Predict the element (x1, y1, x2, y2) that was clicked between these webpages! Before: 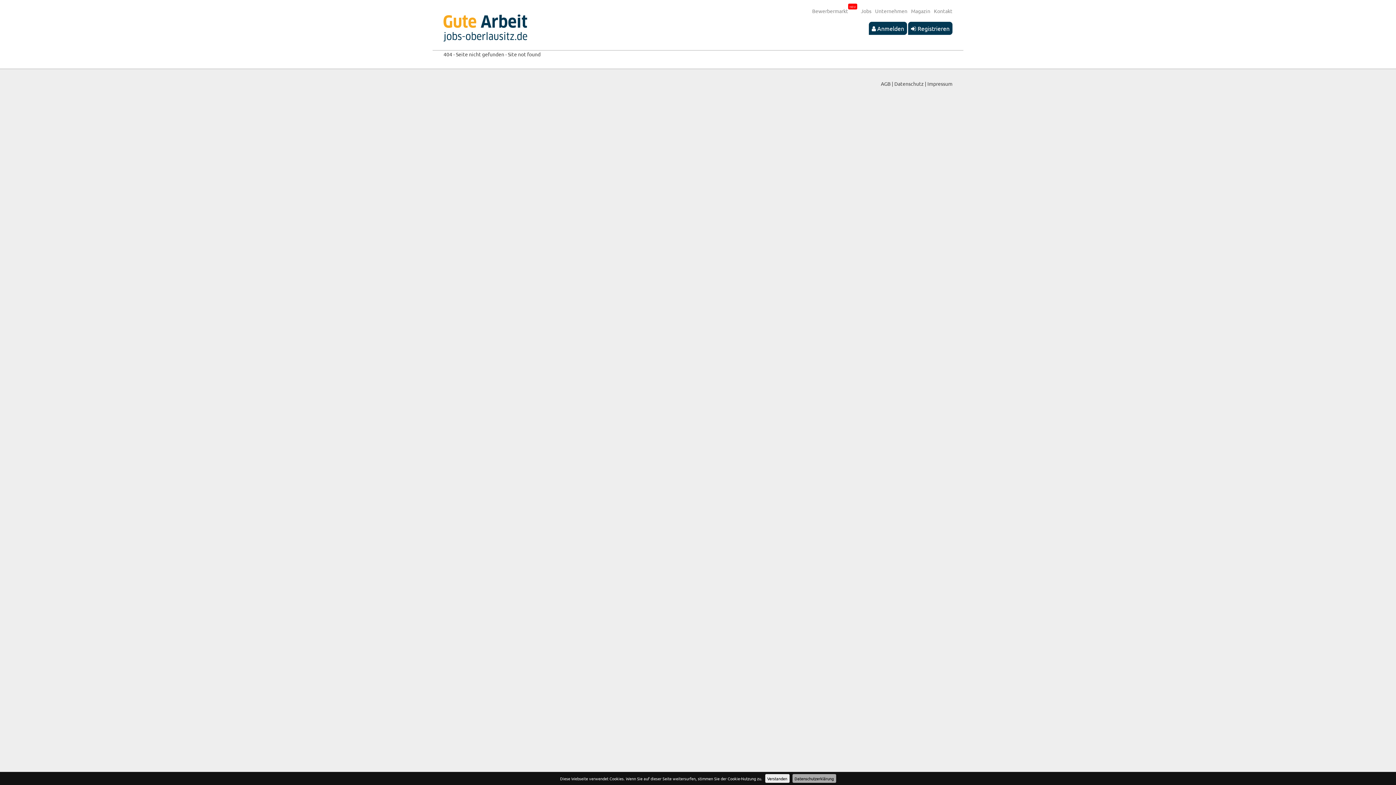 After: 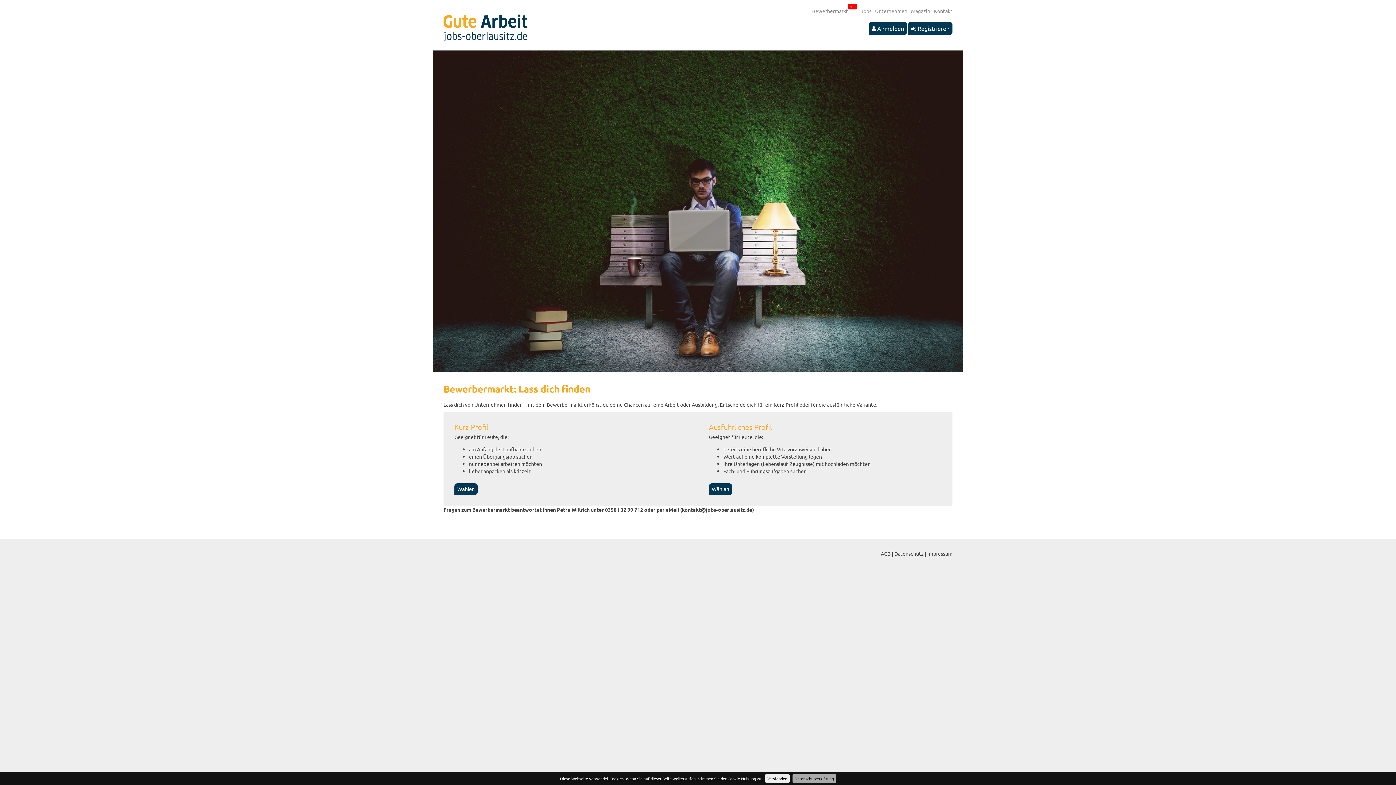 Action: label: Bewerbermarkt bbox: (808, 7, 848, 14)